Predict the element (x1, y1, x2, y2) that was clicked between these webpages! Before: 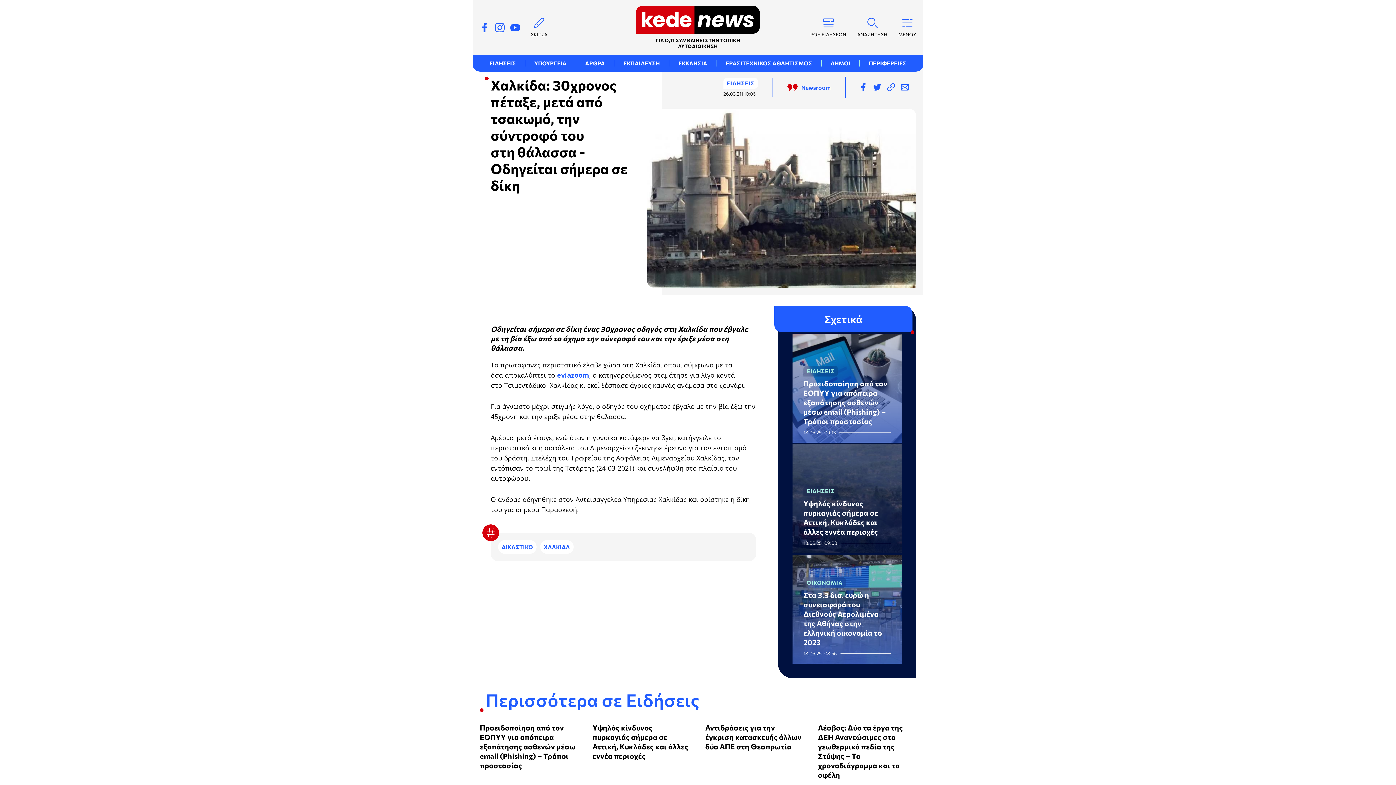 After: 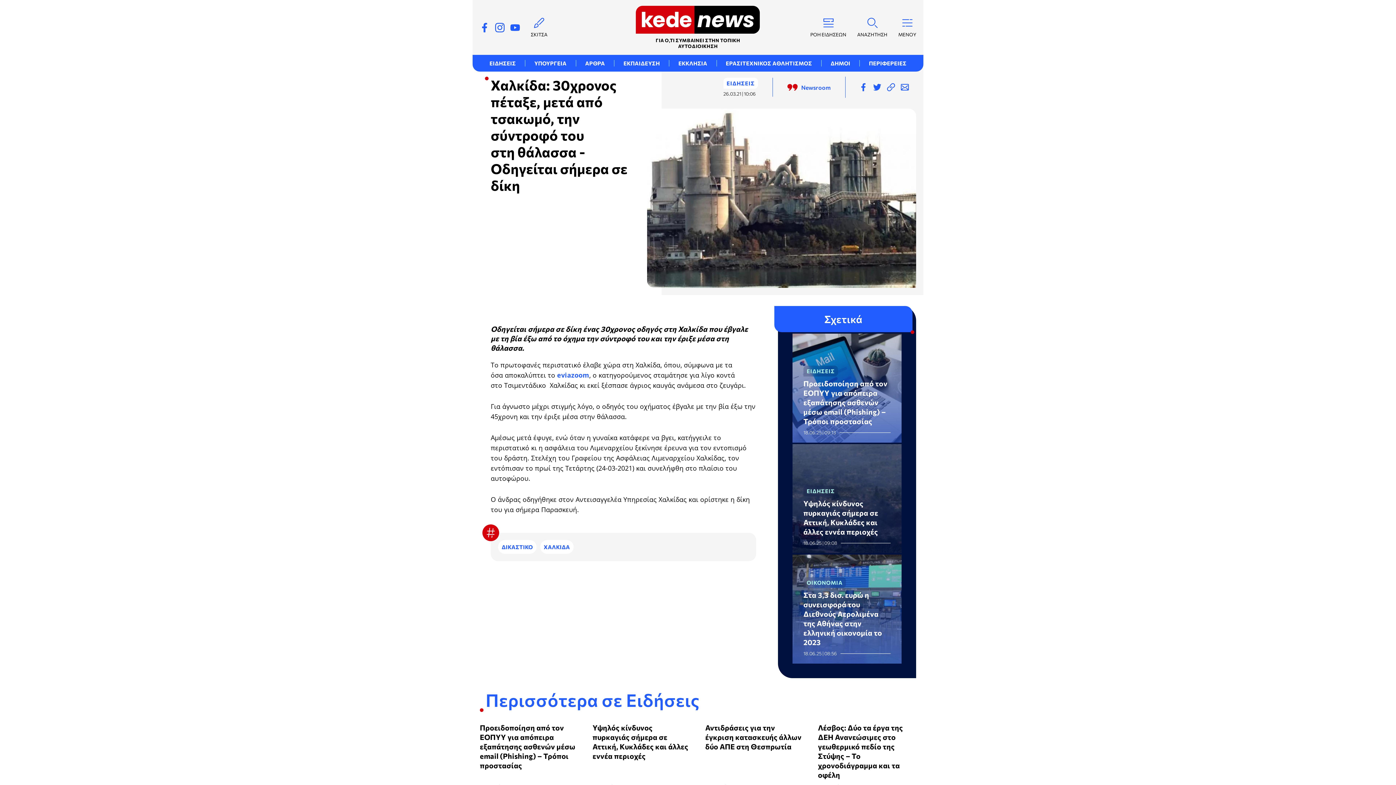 Action: label: eviazoom bbox: (557, 371, 589, 379)